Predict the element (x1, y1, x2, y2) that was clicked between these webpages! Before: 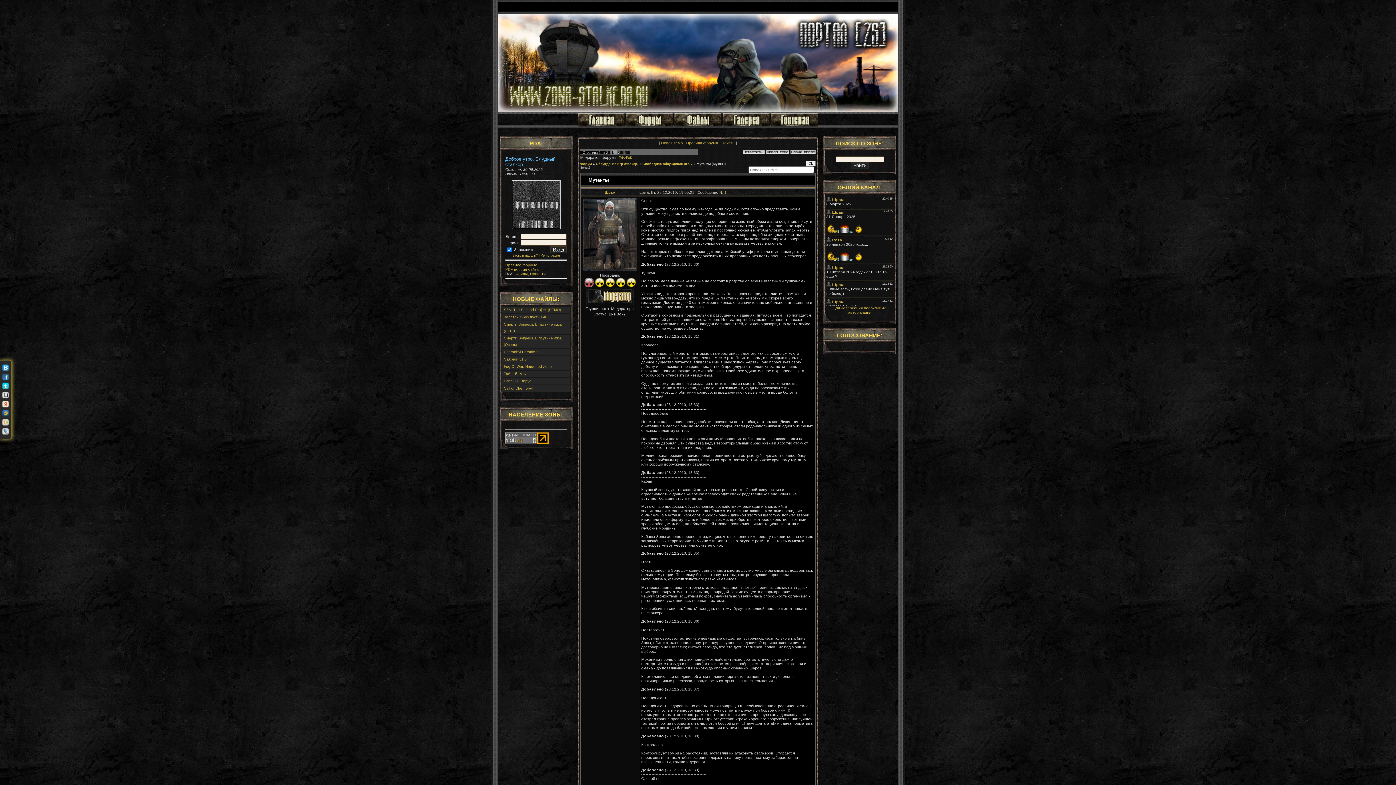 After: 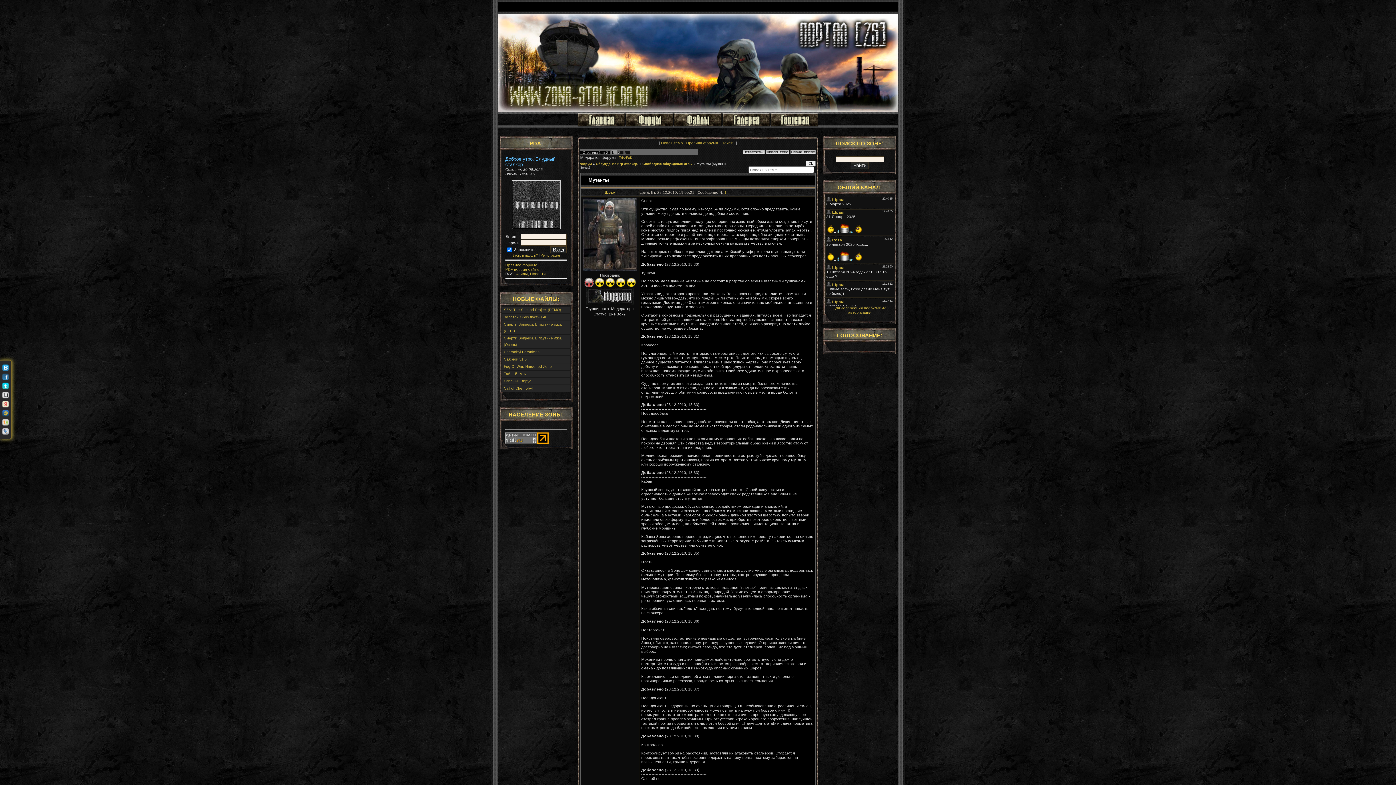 Action: bbox: (742, 150, 765, 154)